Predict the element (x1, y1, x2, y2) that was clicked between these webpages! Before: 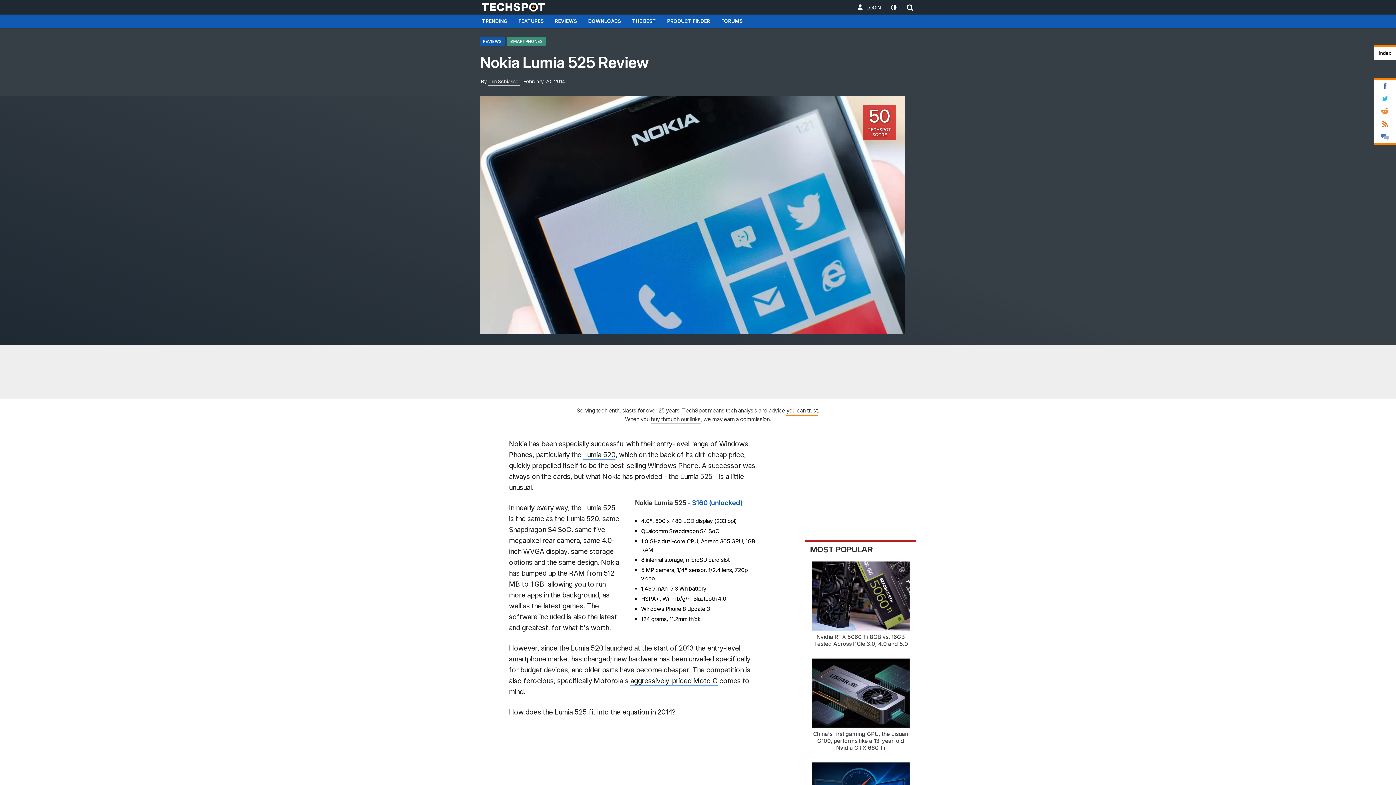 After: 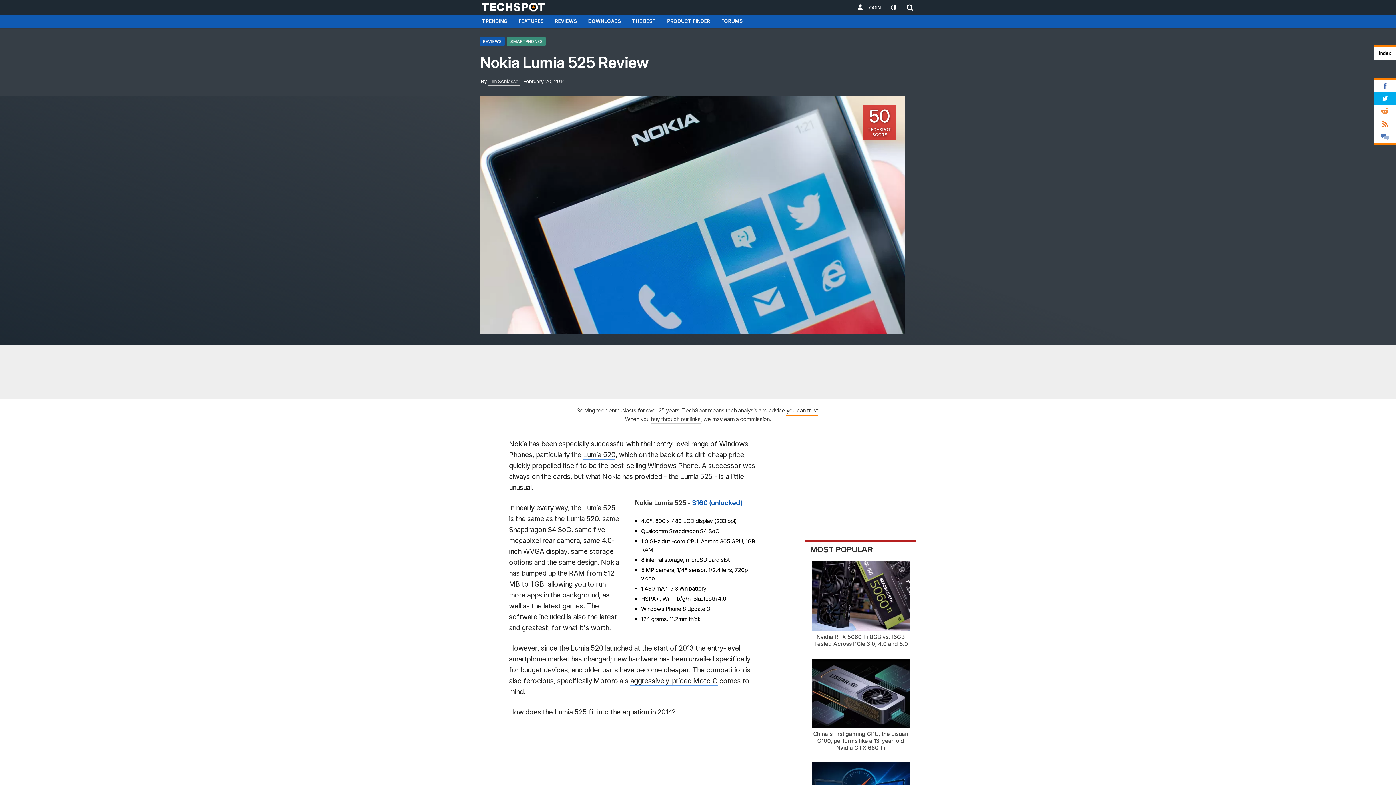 Action: bbox: (1374, 92, 1396, 105) label: Twitter